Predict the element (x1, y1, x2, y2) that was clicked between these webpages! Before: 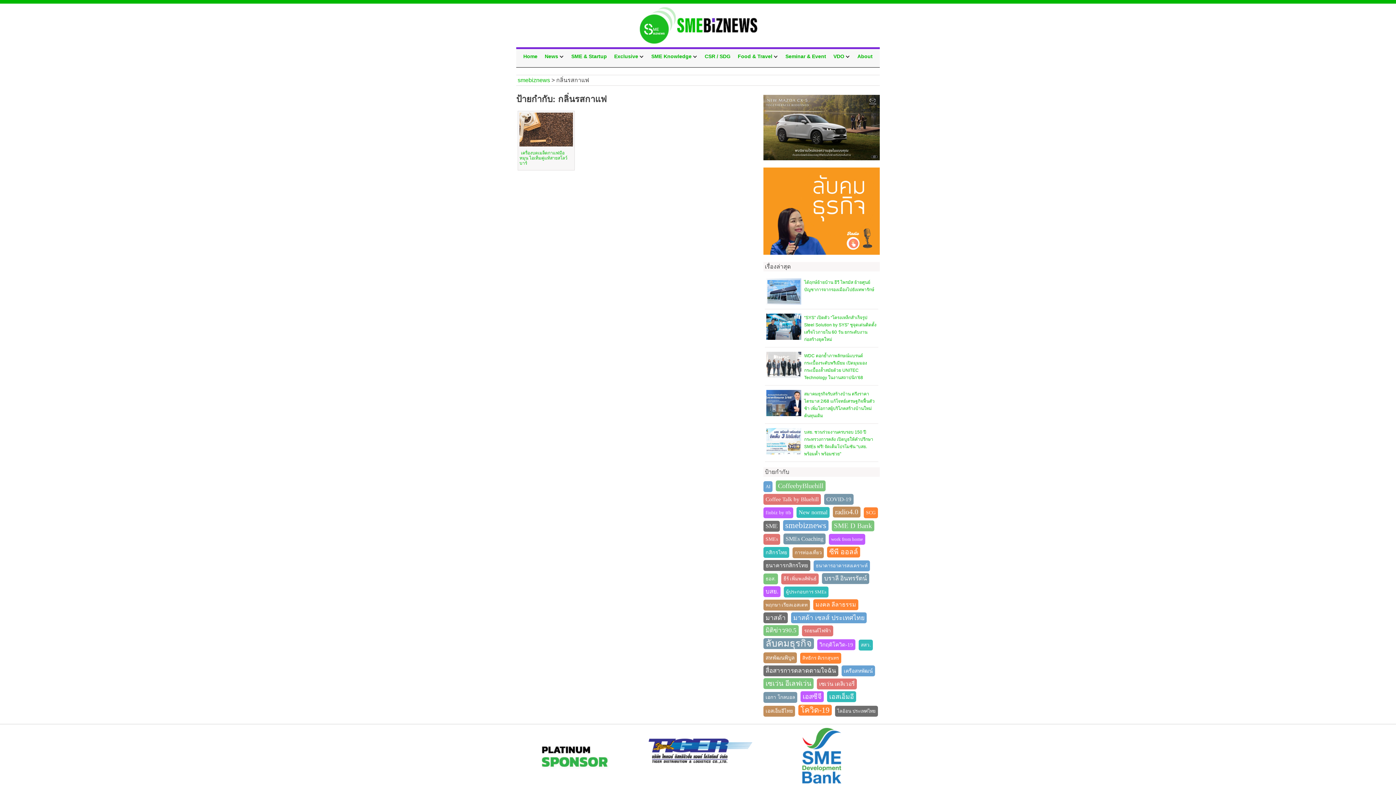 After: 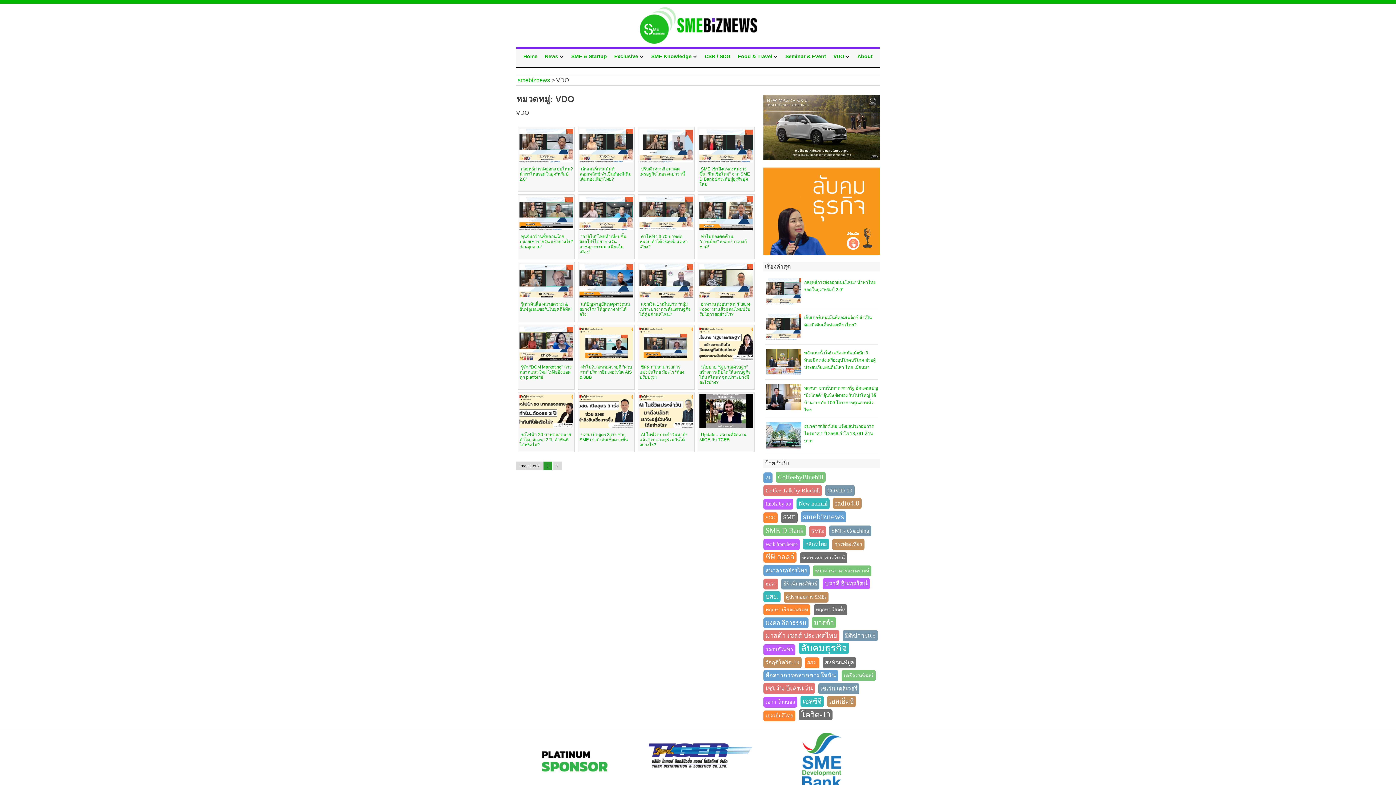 Action: label: VDO bbox: (833, 53, 844, 59)